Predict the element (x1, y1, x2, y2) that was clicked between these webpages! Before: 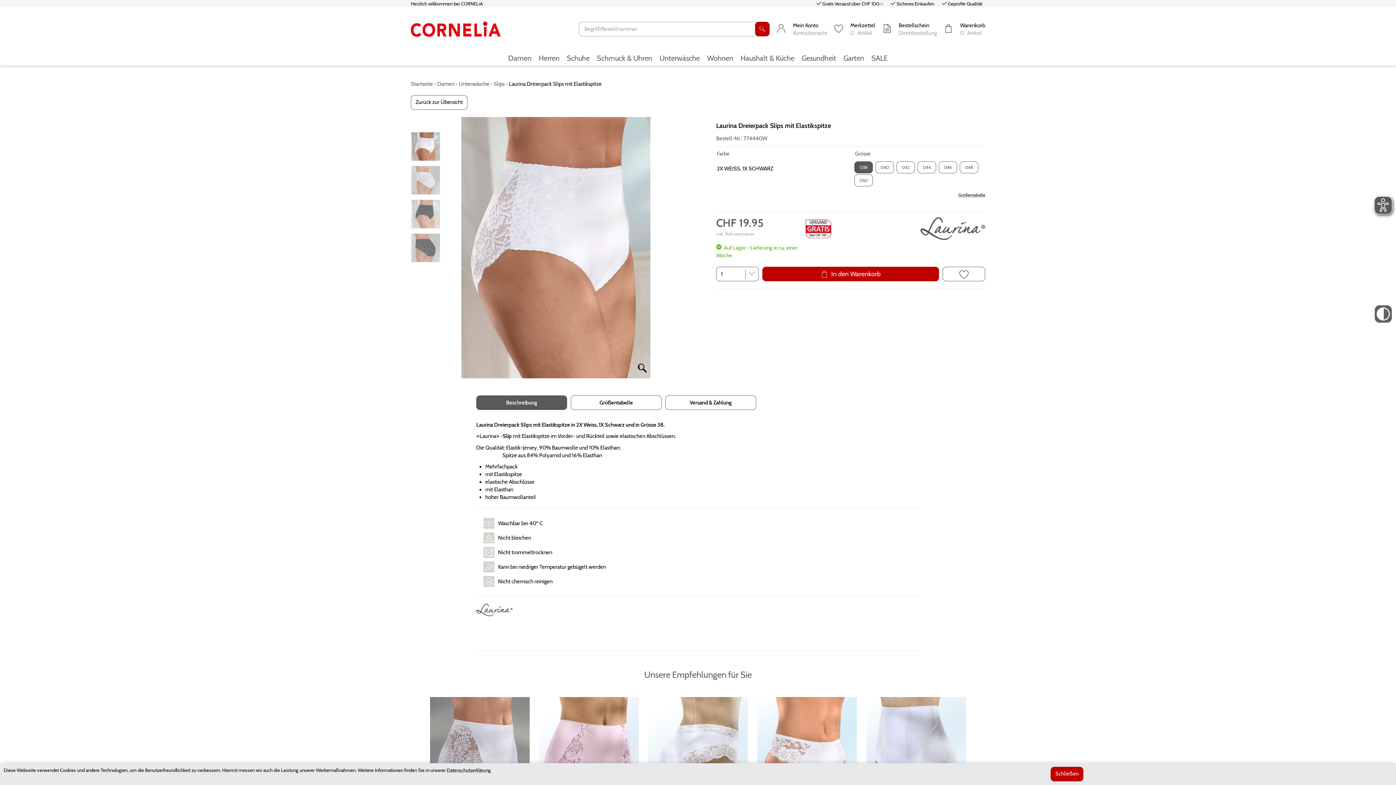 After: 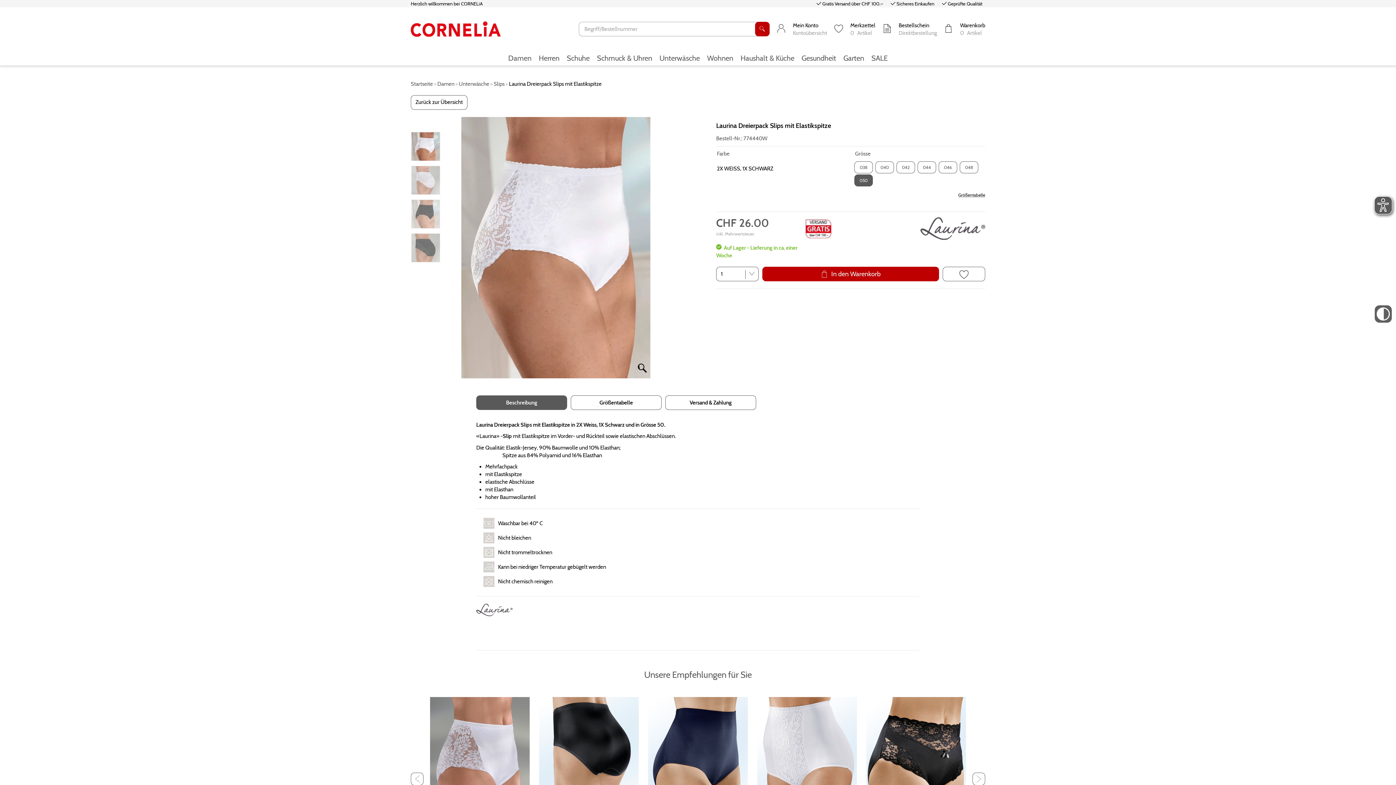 Action: bbox: (854, 174, 873, 186) label: 050